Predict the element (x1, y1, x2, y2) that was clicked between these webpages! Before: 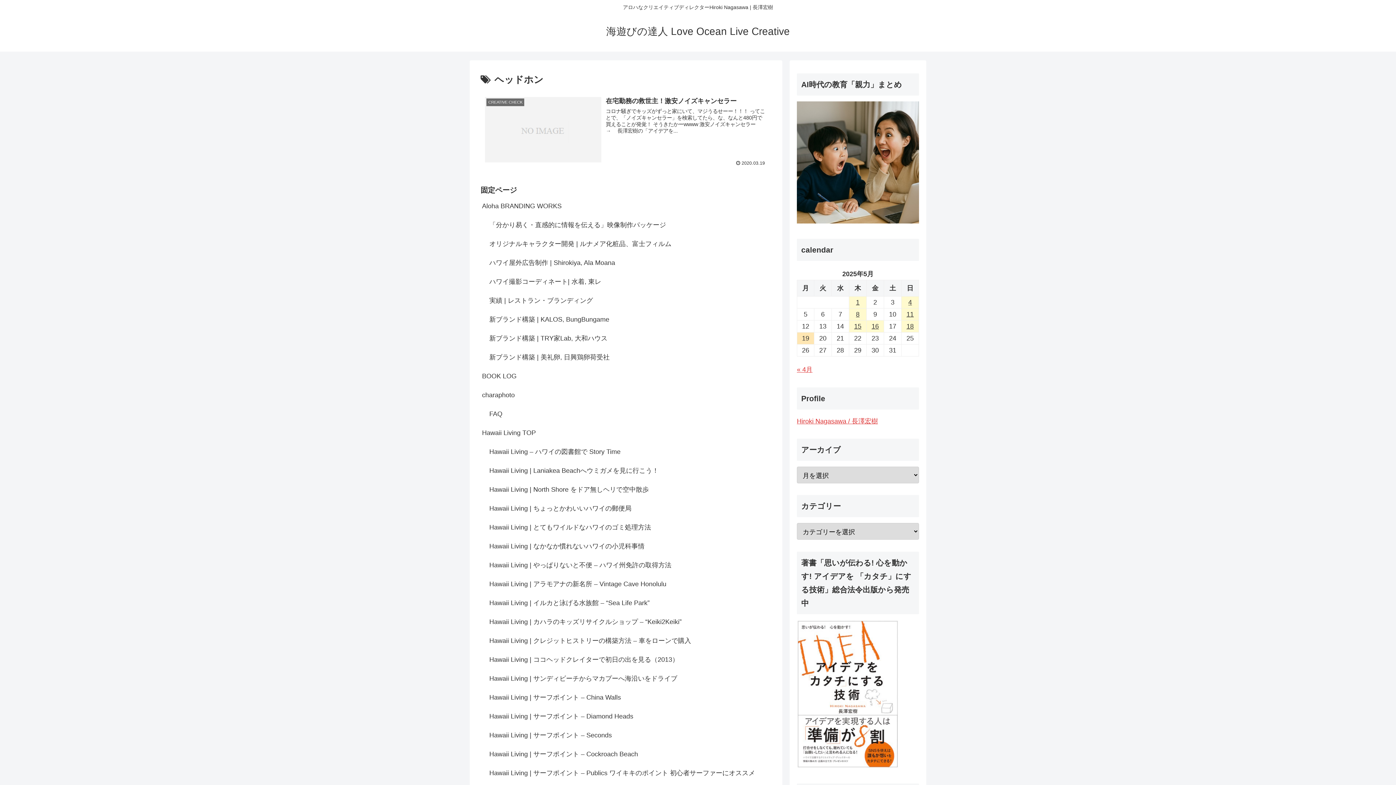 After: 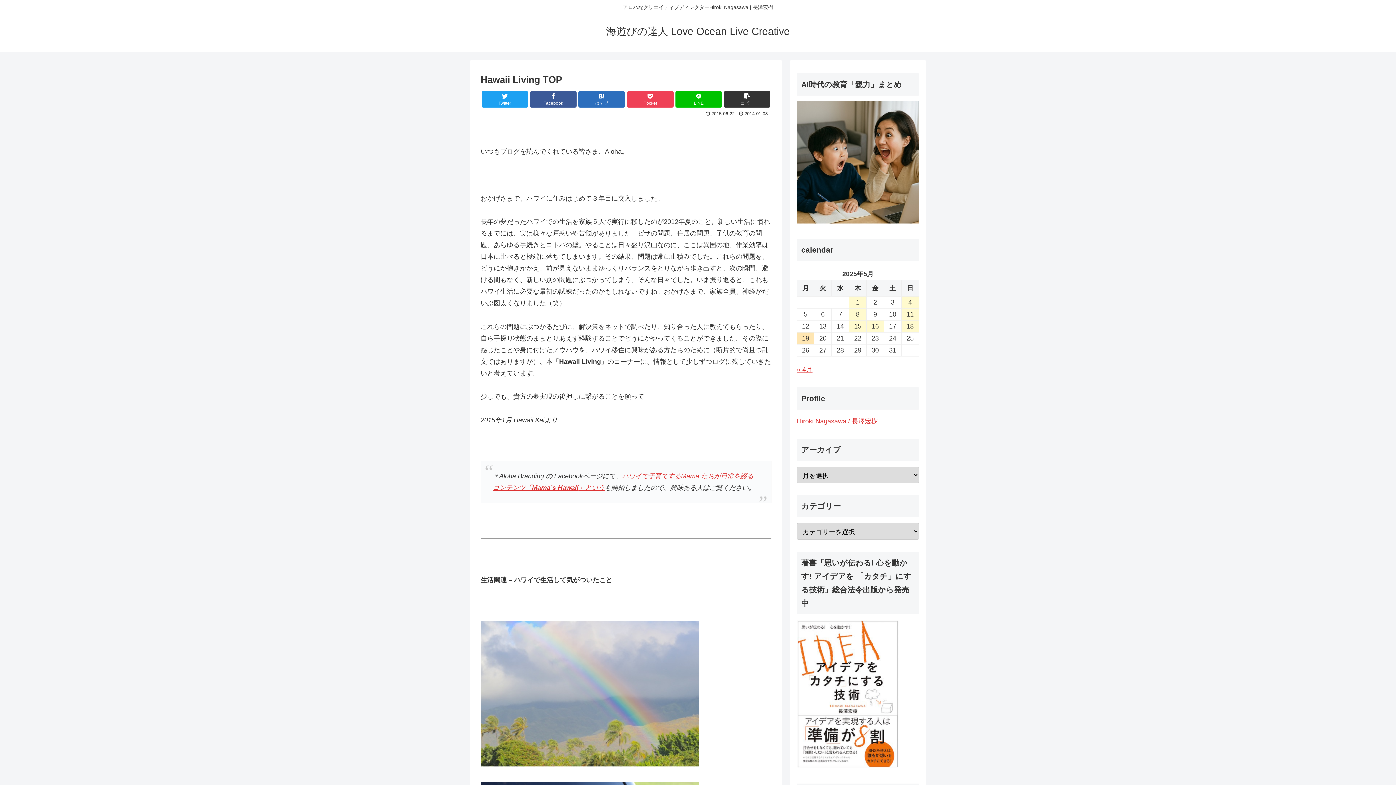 Action: bbox: (480, 423, 771, 442) label: Hawaii Living TOP